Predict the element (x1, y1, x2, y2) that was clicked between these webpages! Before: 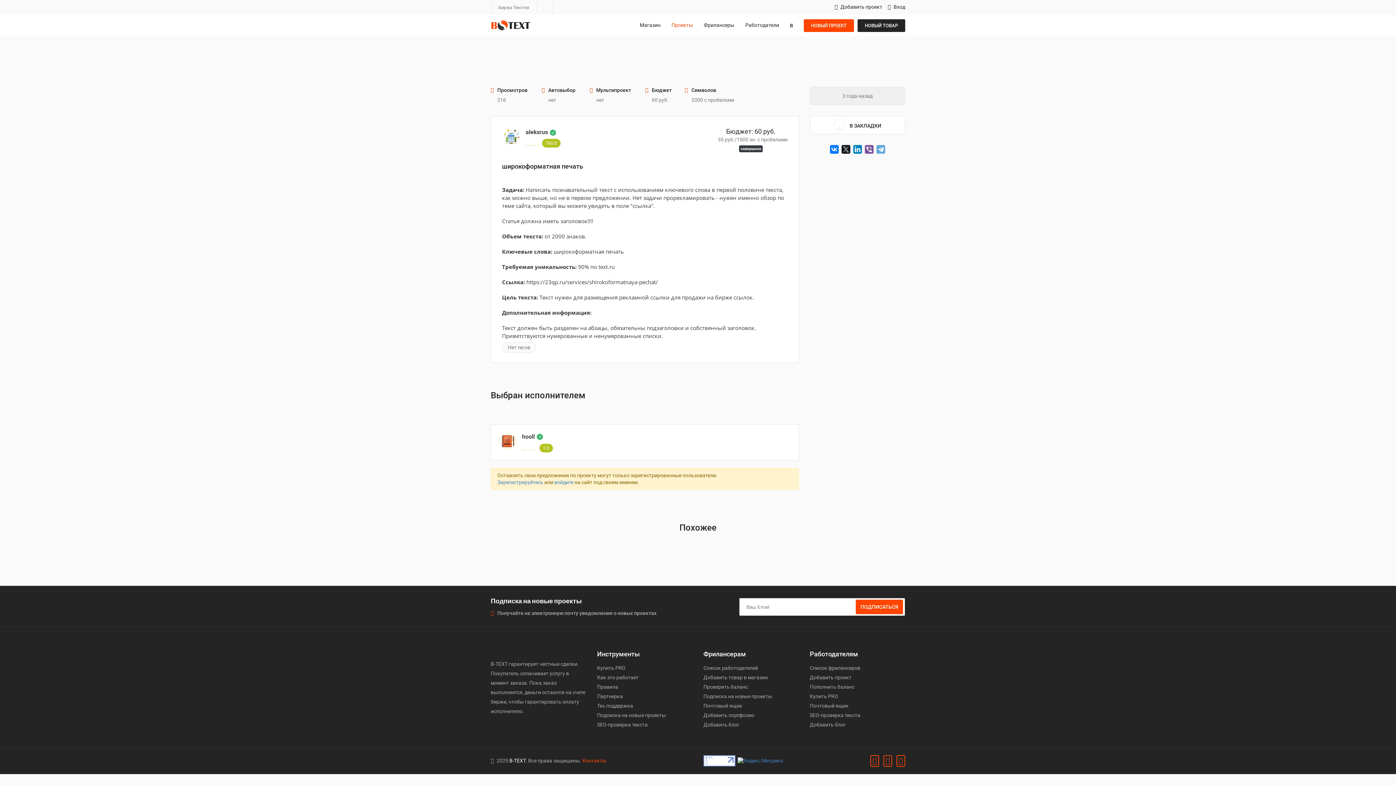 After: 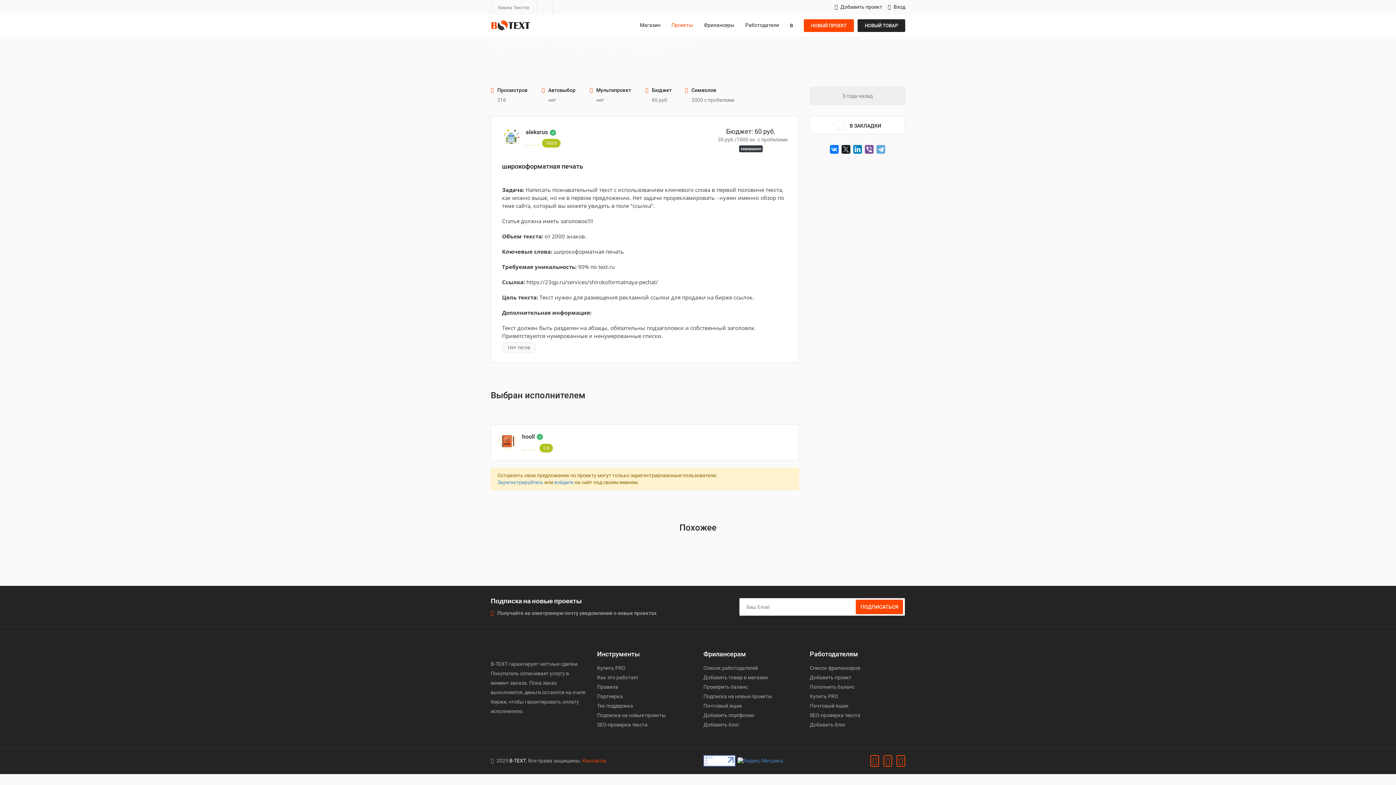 Action: bbox: (870, 755, 879, 767)